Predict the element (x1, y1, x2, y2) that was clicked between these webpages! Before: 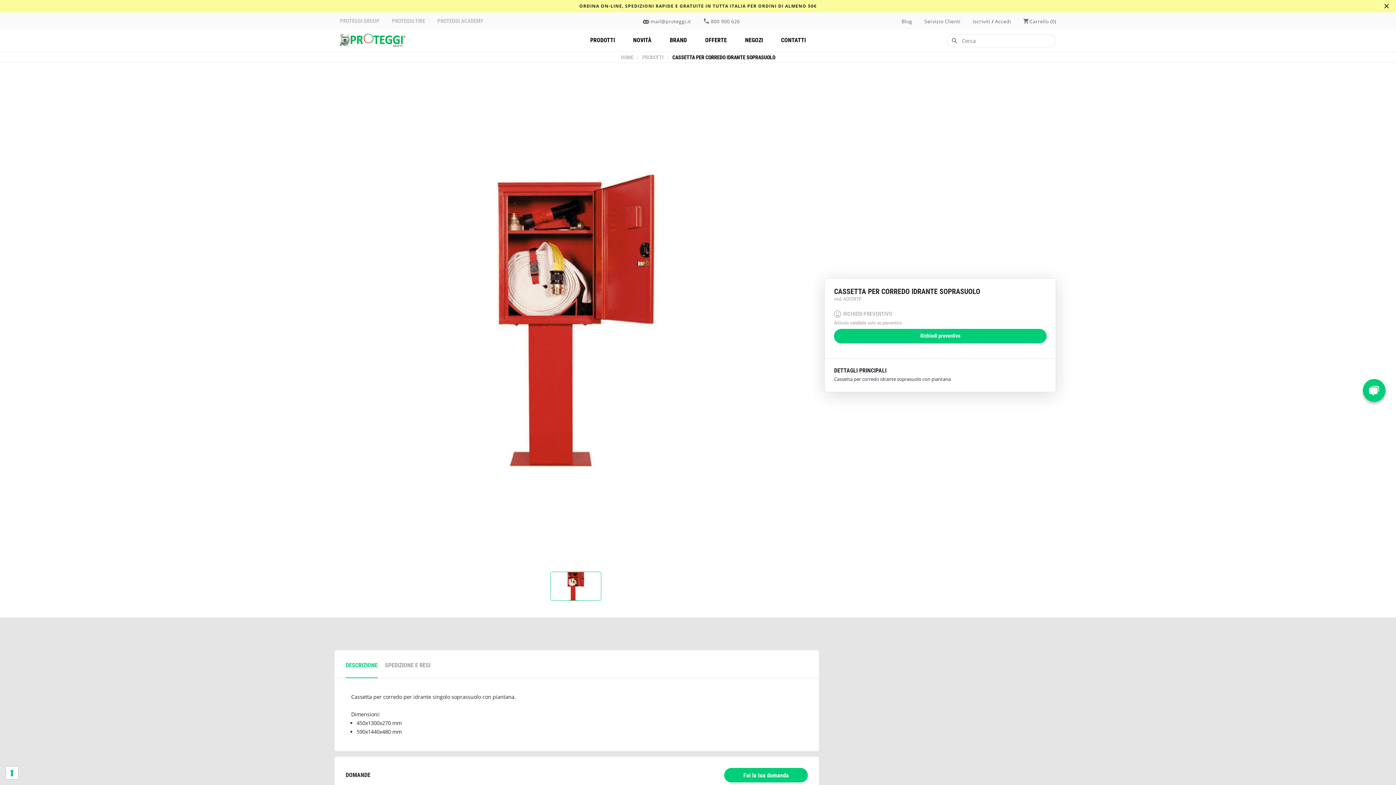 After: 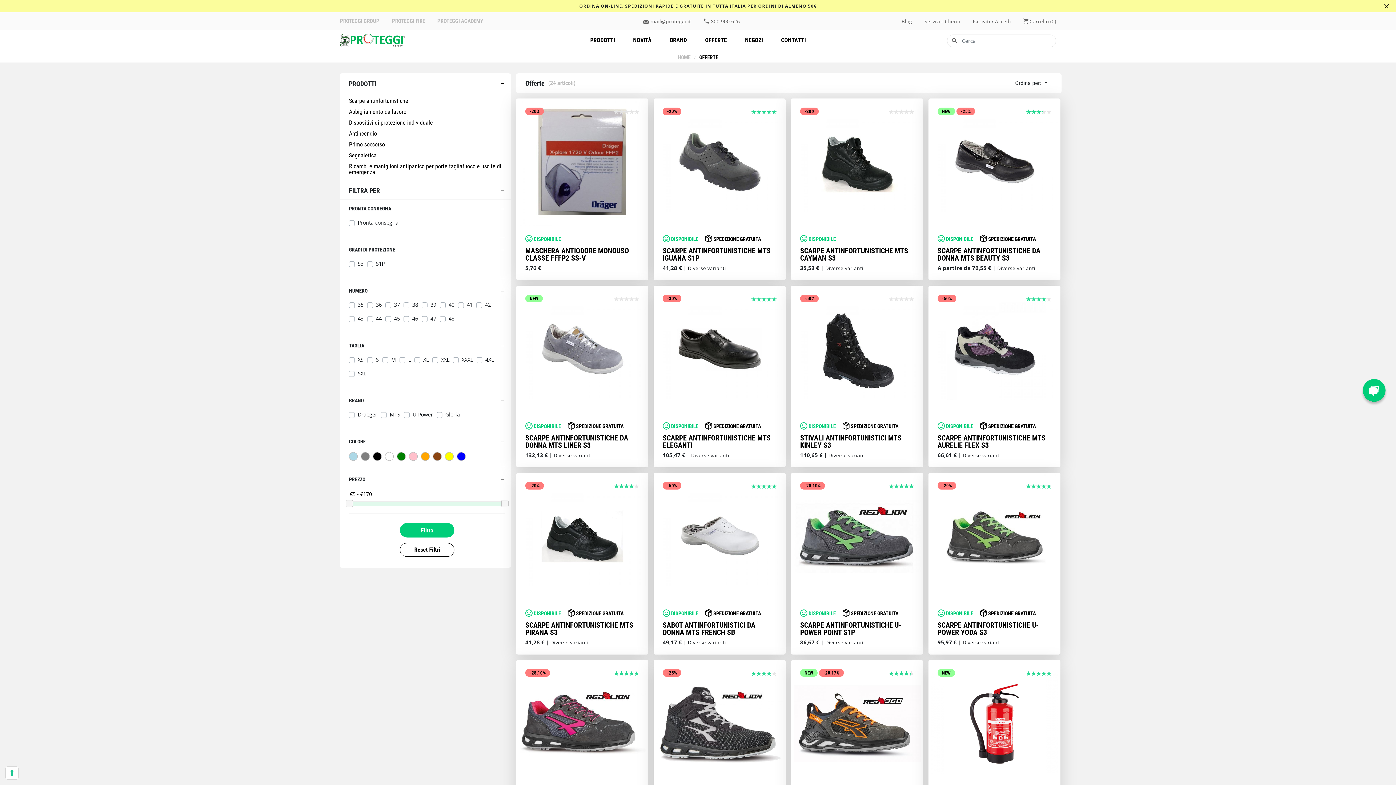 Action: bbox: (701, 29, 730, 50) label: OFFERTE